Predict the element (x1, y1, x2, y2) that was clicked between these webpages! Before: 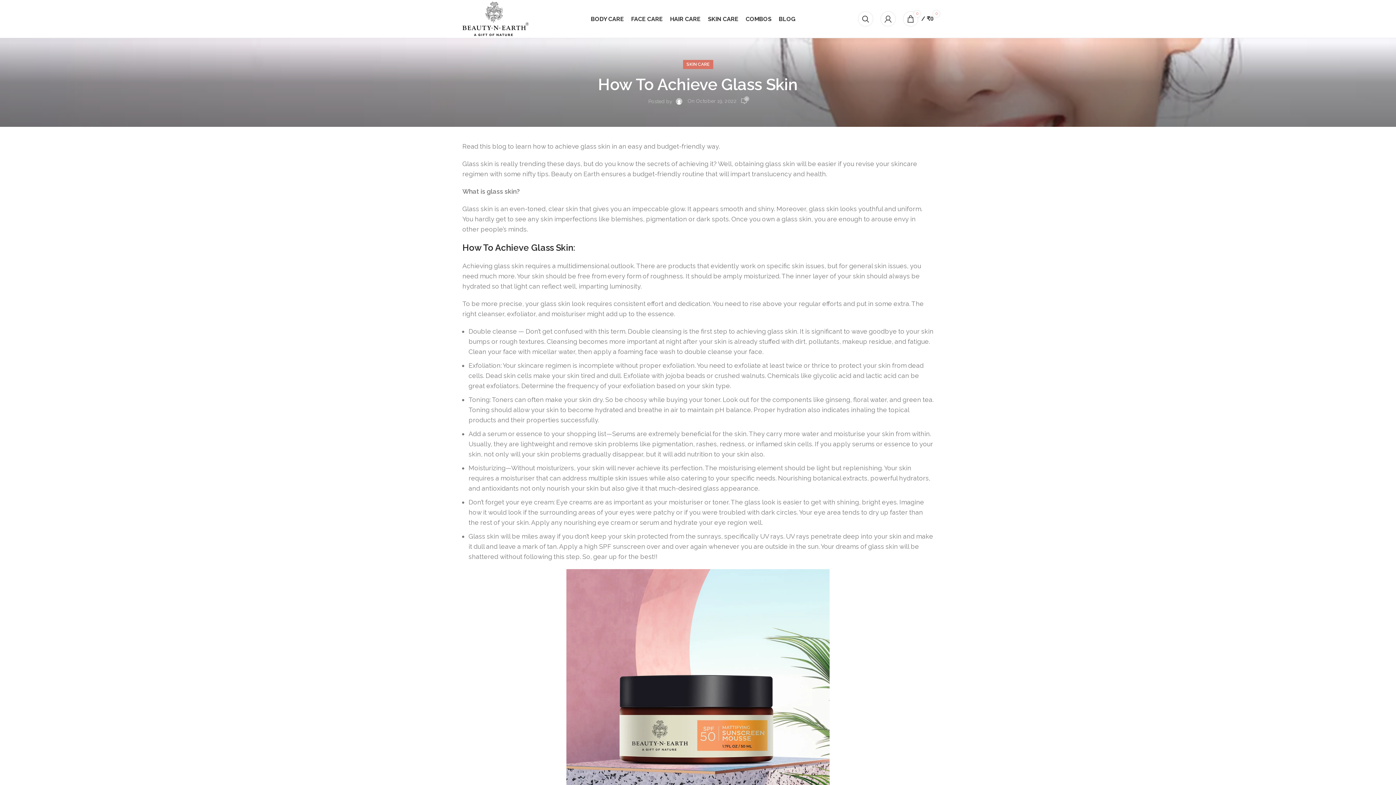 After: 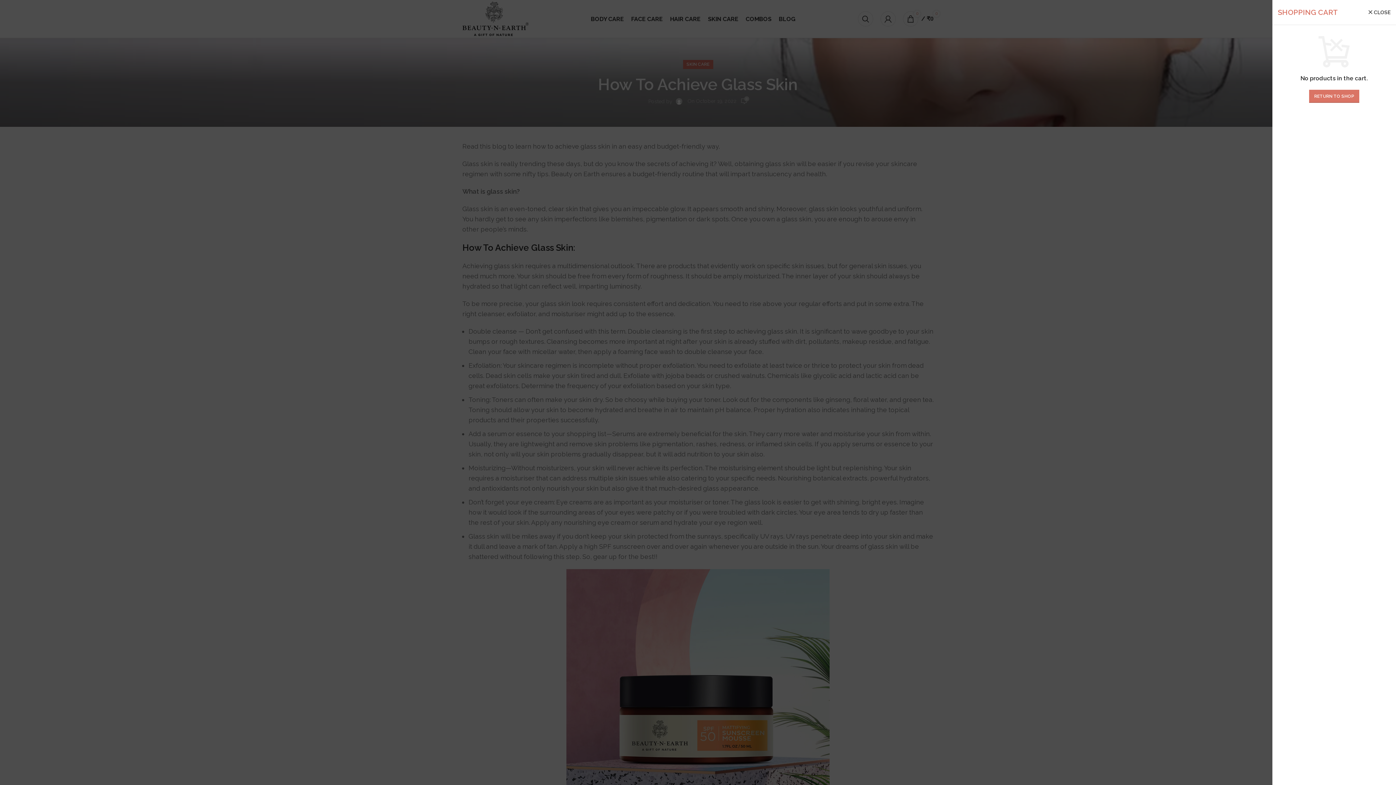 Action: label: 0
0
/ ₹0 bbox: (899, 11, 937, 26)